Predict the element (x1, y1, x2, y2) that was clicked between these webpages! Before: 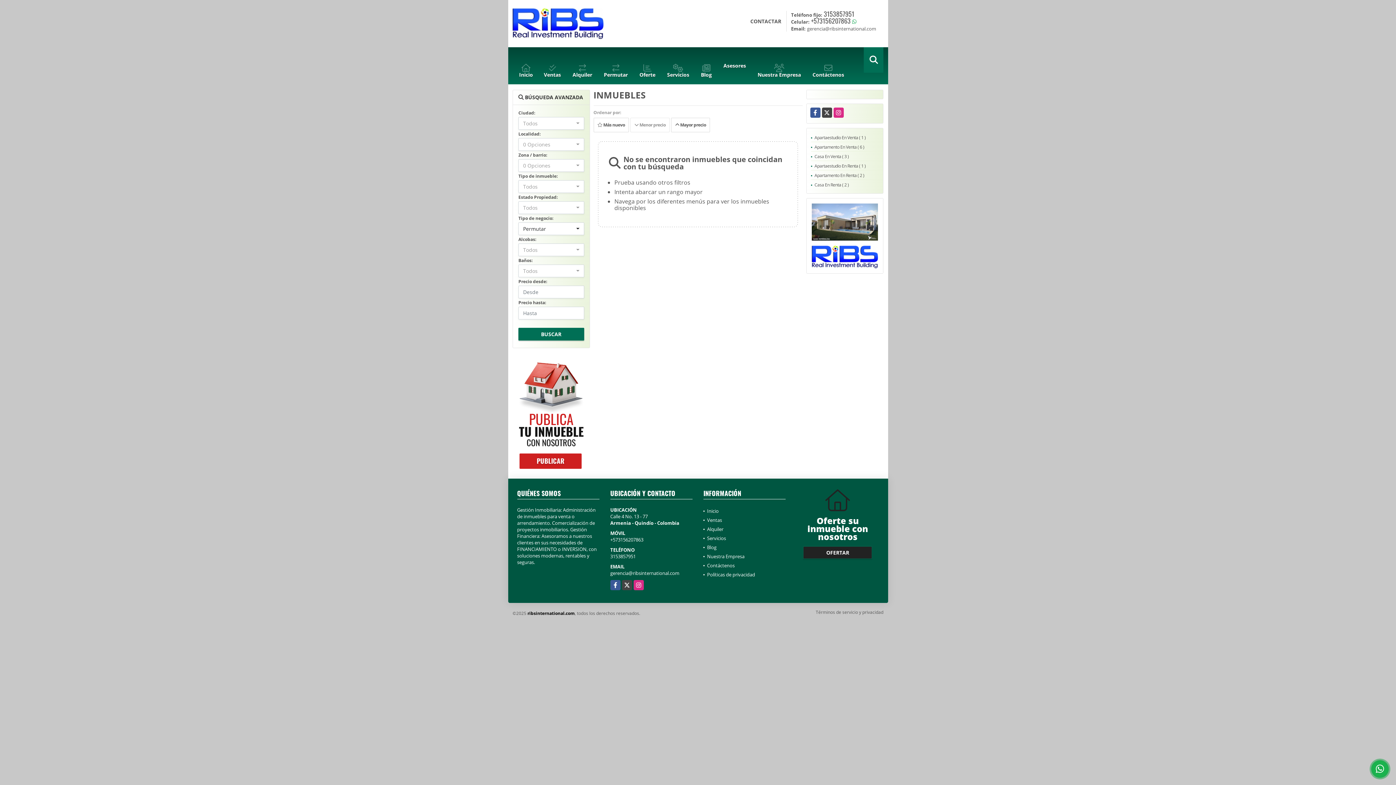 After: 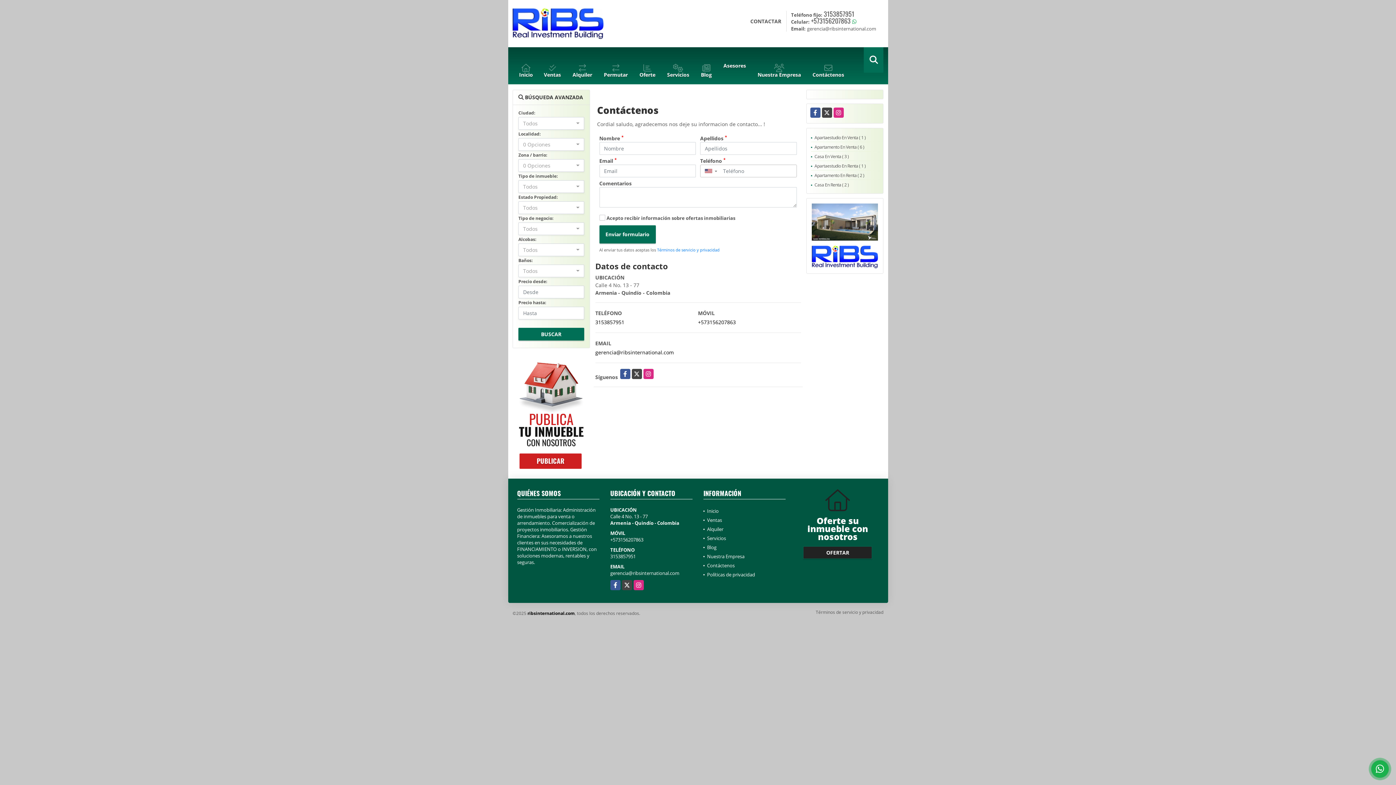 Action: label: Contáctenos bbox: (806, 58, 850, 84)